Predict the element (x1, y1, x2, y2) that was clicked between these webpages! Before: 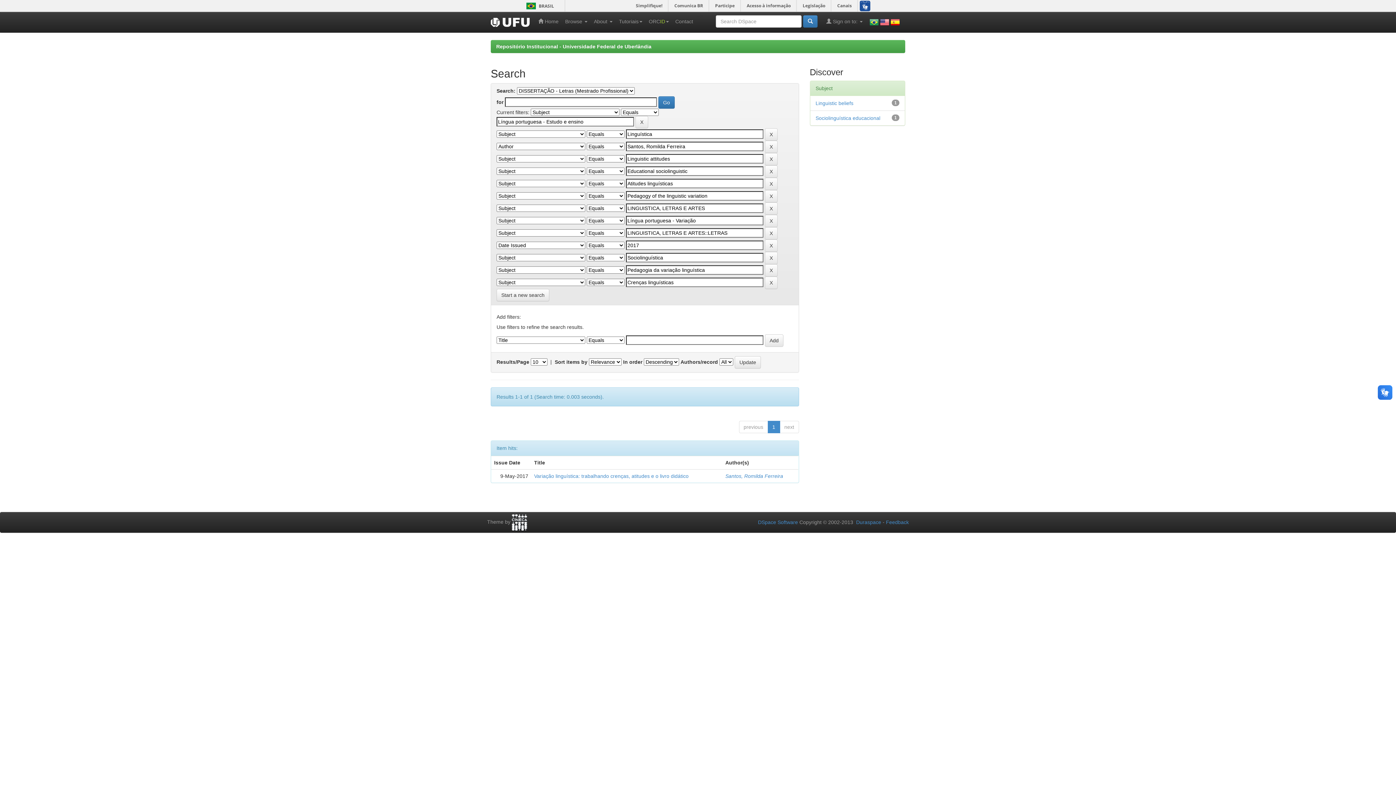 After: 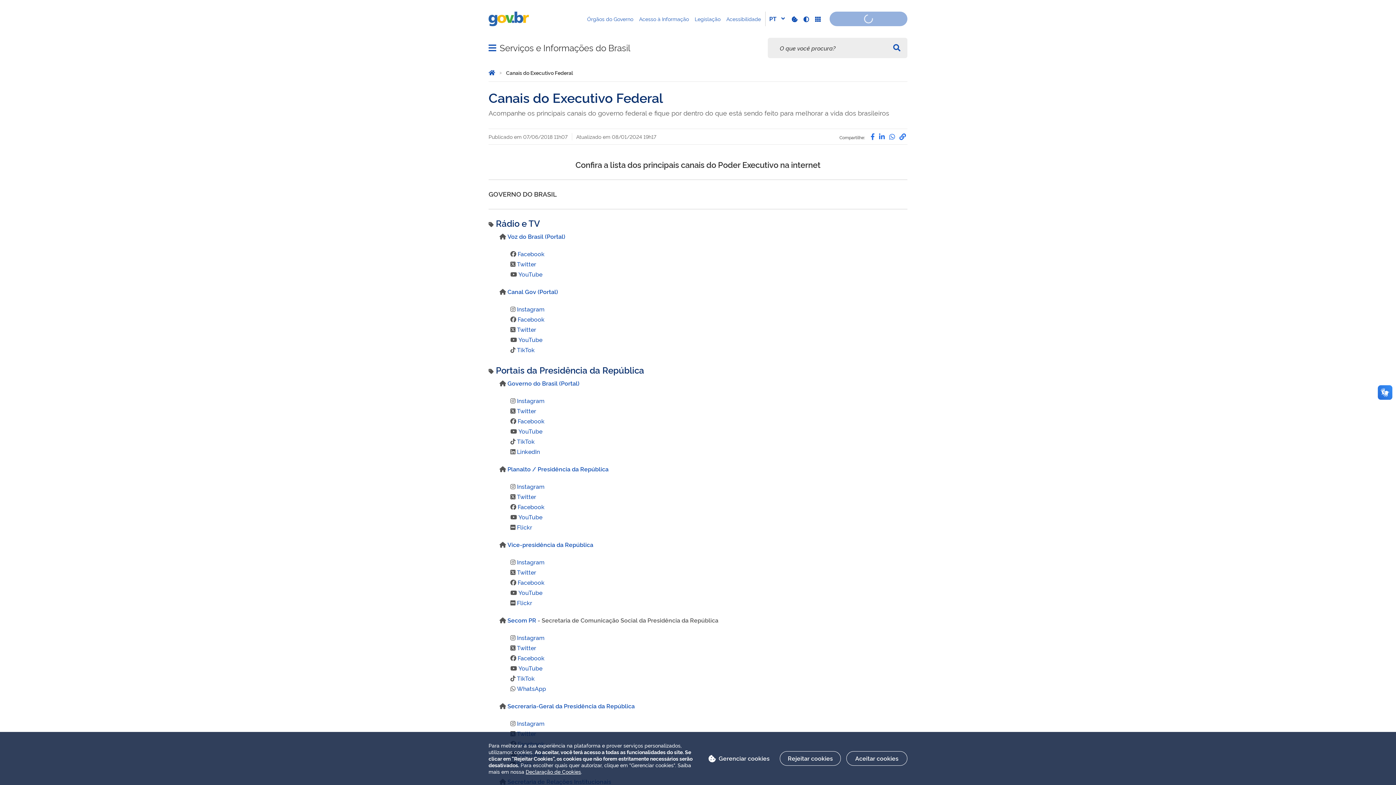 Action: label: Canais bbox: (832, 0, 857, 11)